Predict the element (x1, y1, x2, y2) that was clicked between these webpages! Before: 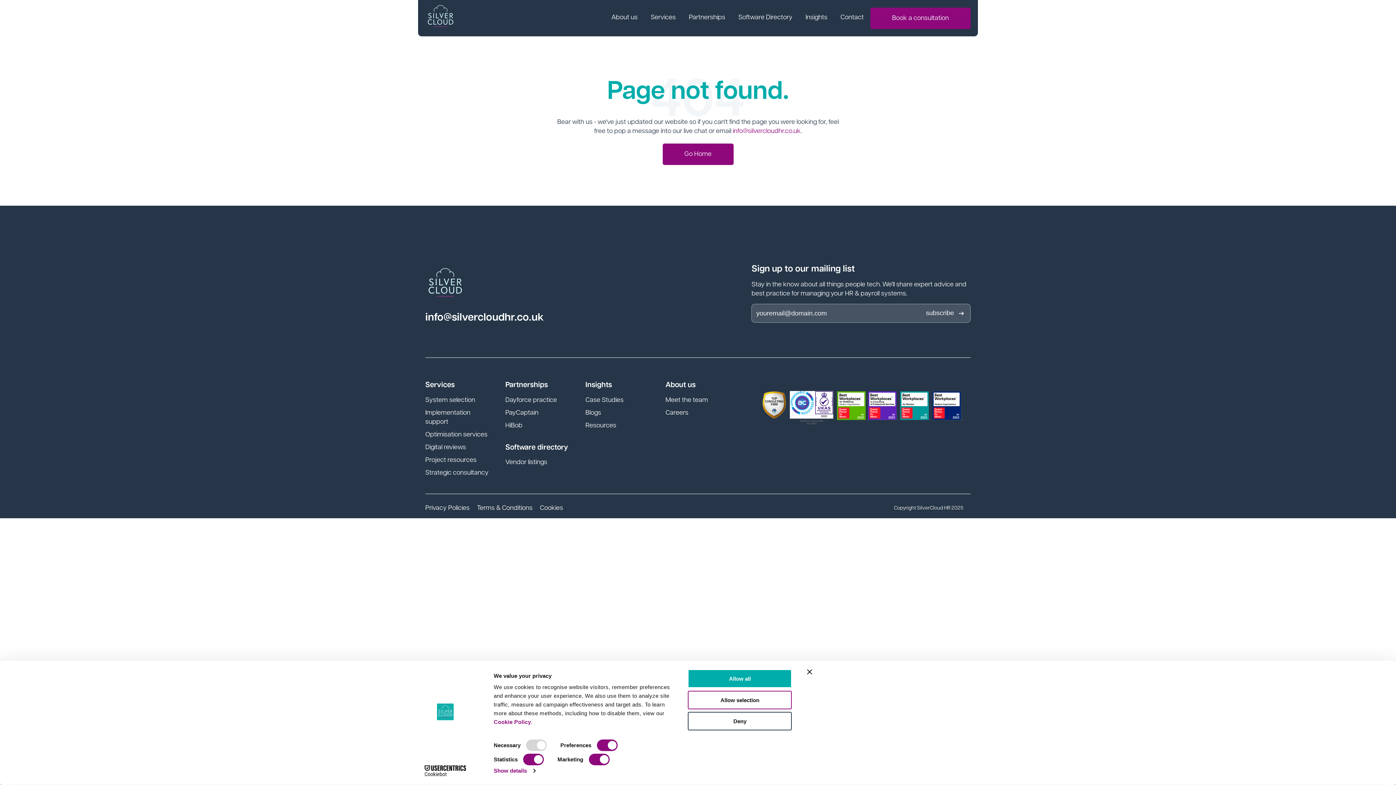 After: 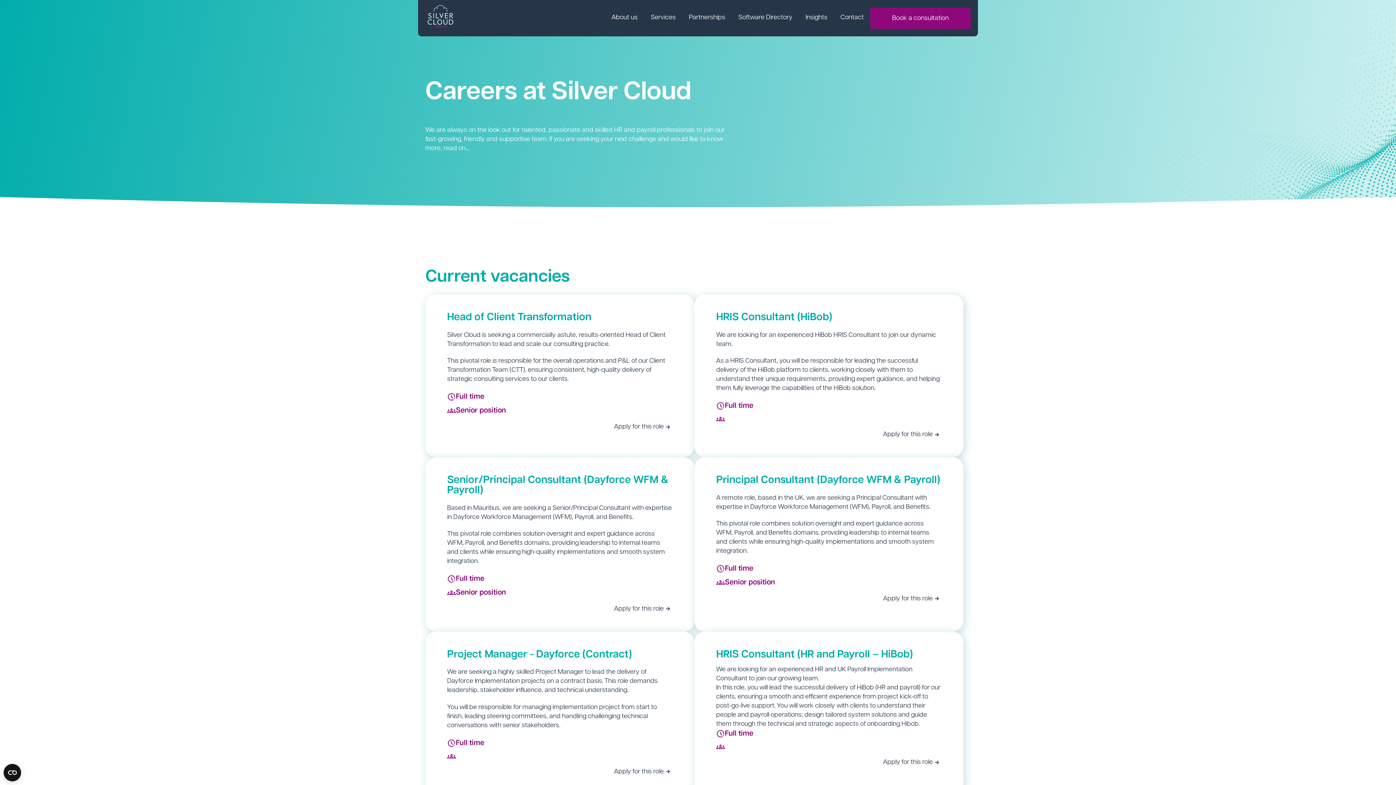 Action: label: Careers bbox: (665, 408, 688, 417)